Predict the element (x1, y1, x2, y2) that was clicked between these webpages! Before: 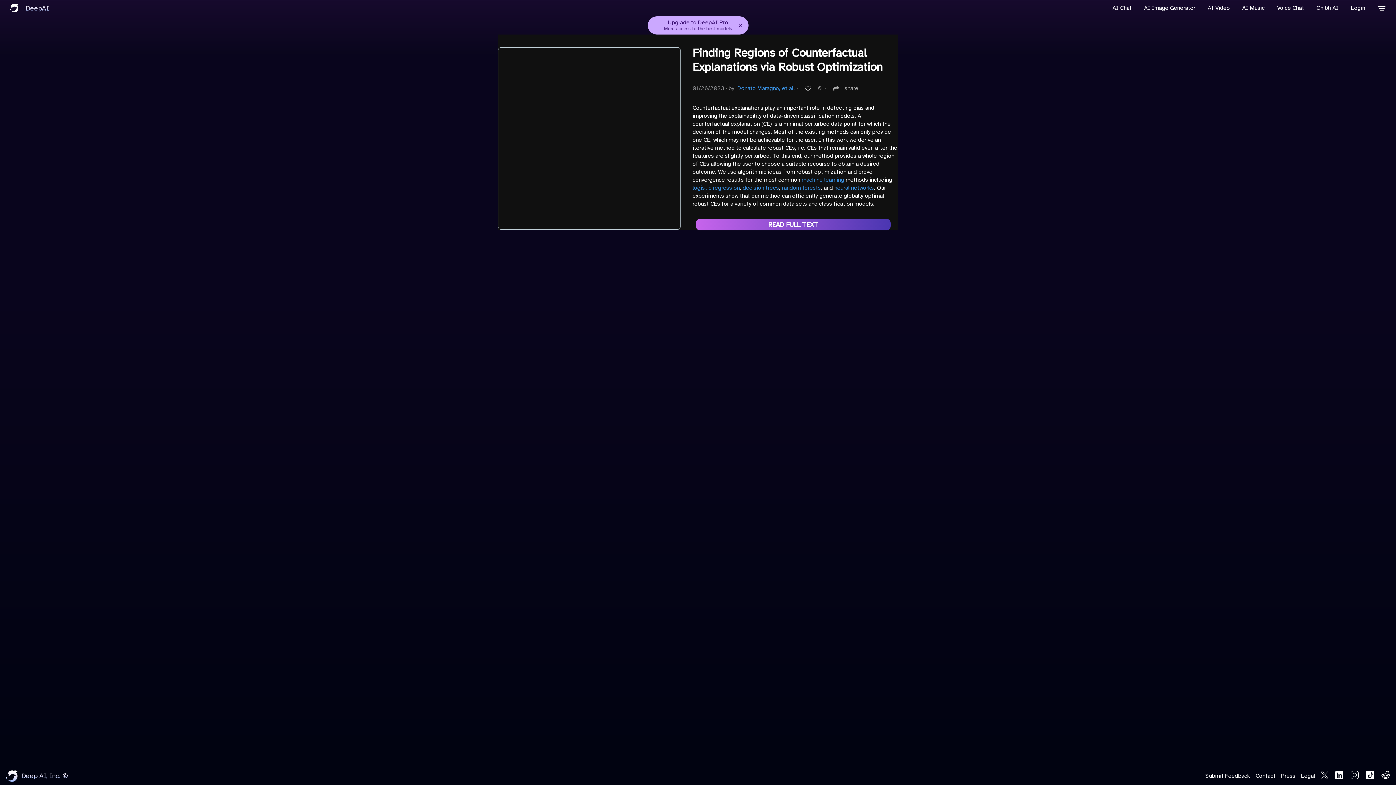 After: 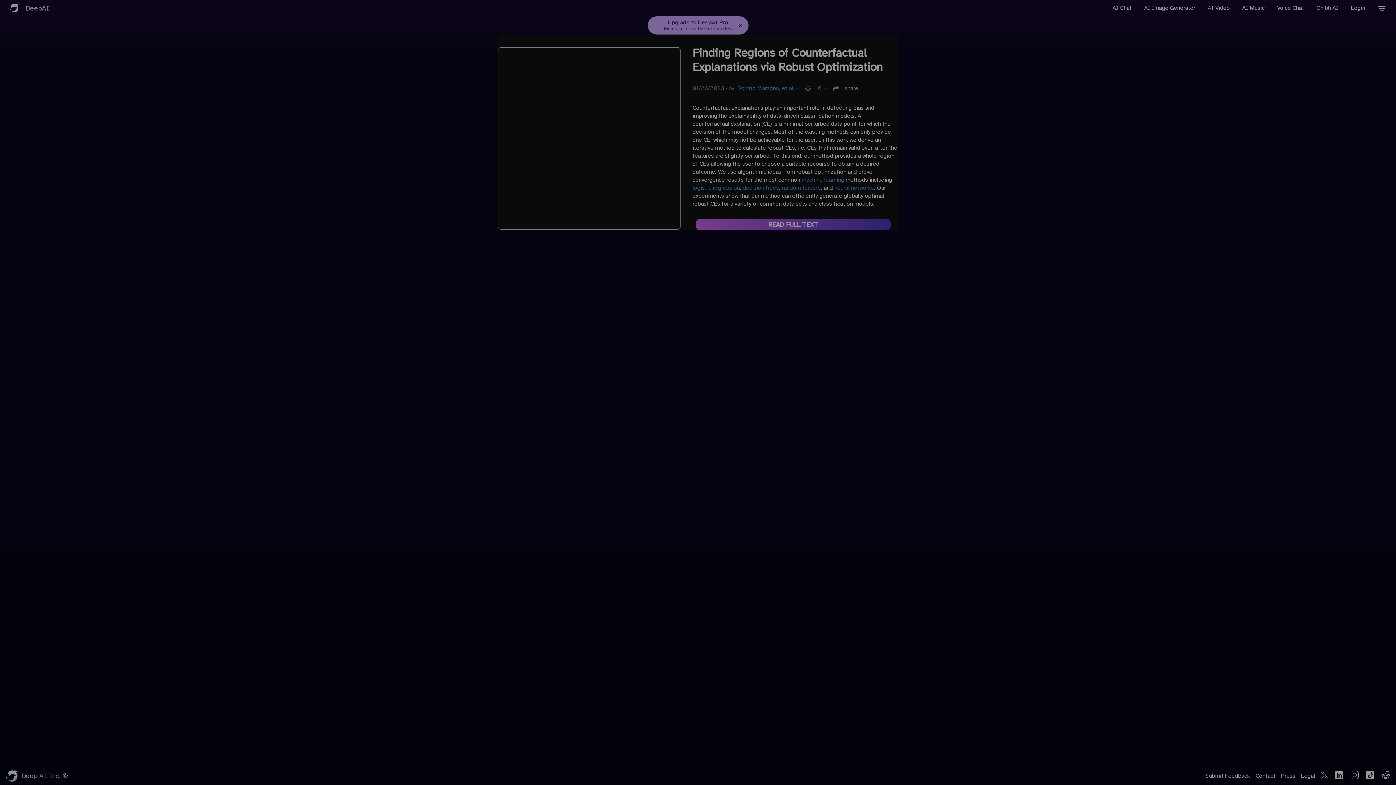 Action: bbox: (1347, 0, 1369, 16) label: Login